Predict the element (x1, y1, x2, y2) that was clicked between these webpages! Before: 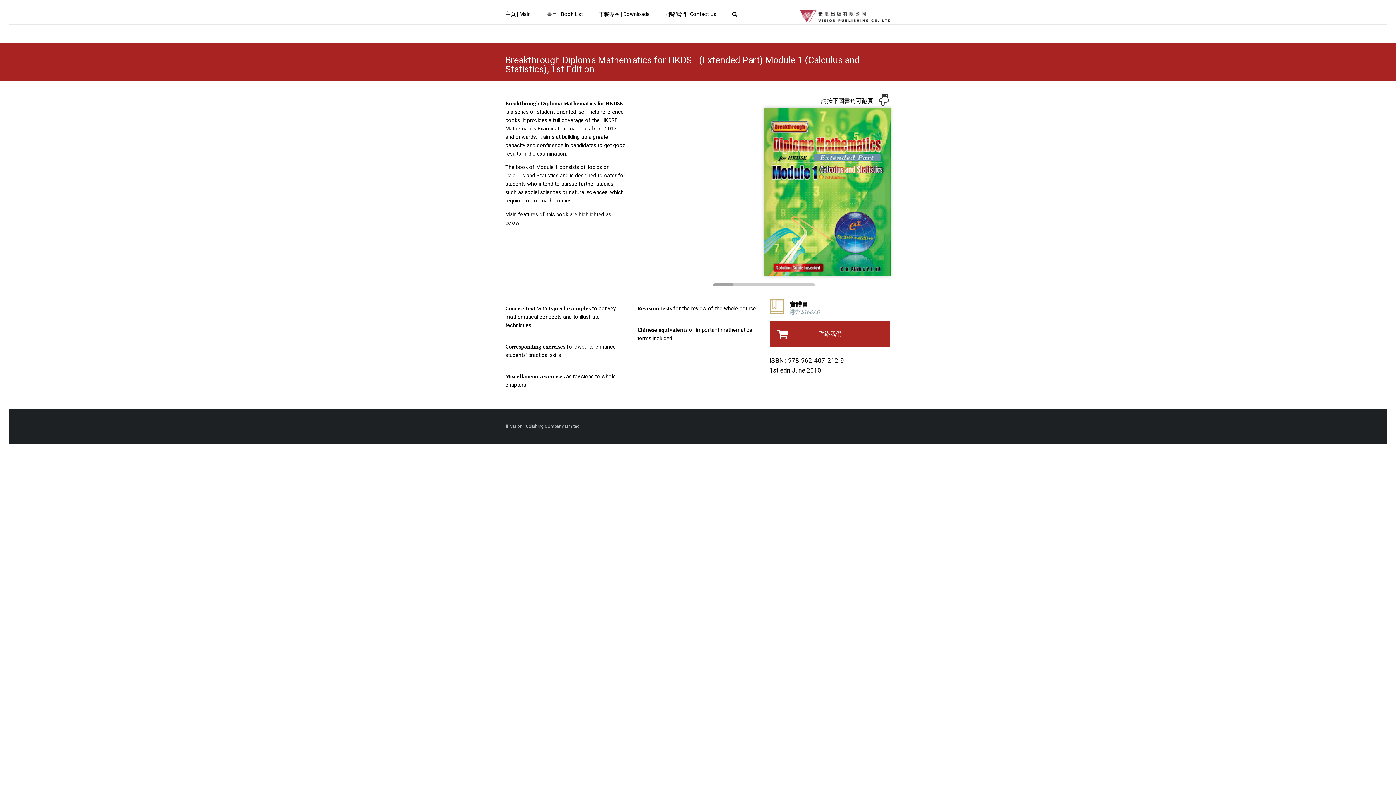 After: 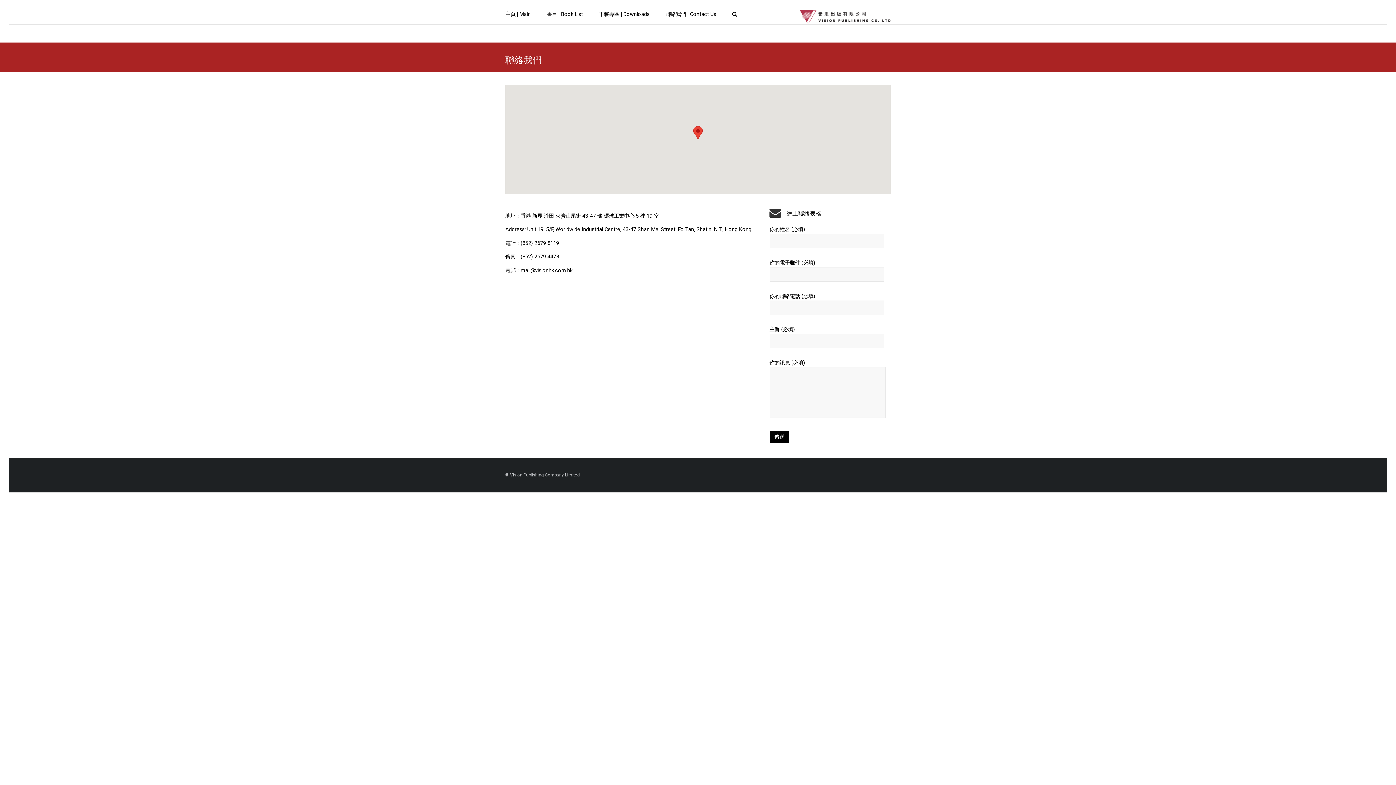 Action: label: 聯絡我們 bbox: (769, 320, 890, 347)